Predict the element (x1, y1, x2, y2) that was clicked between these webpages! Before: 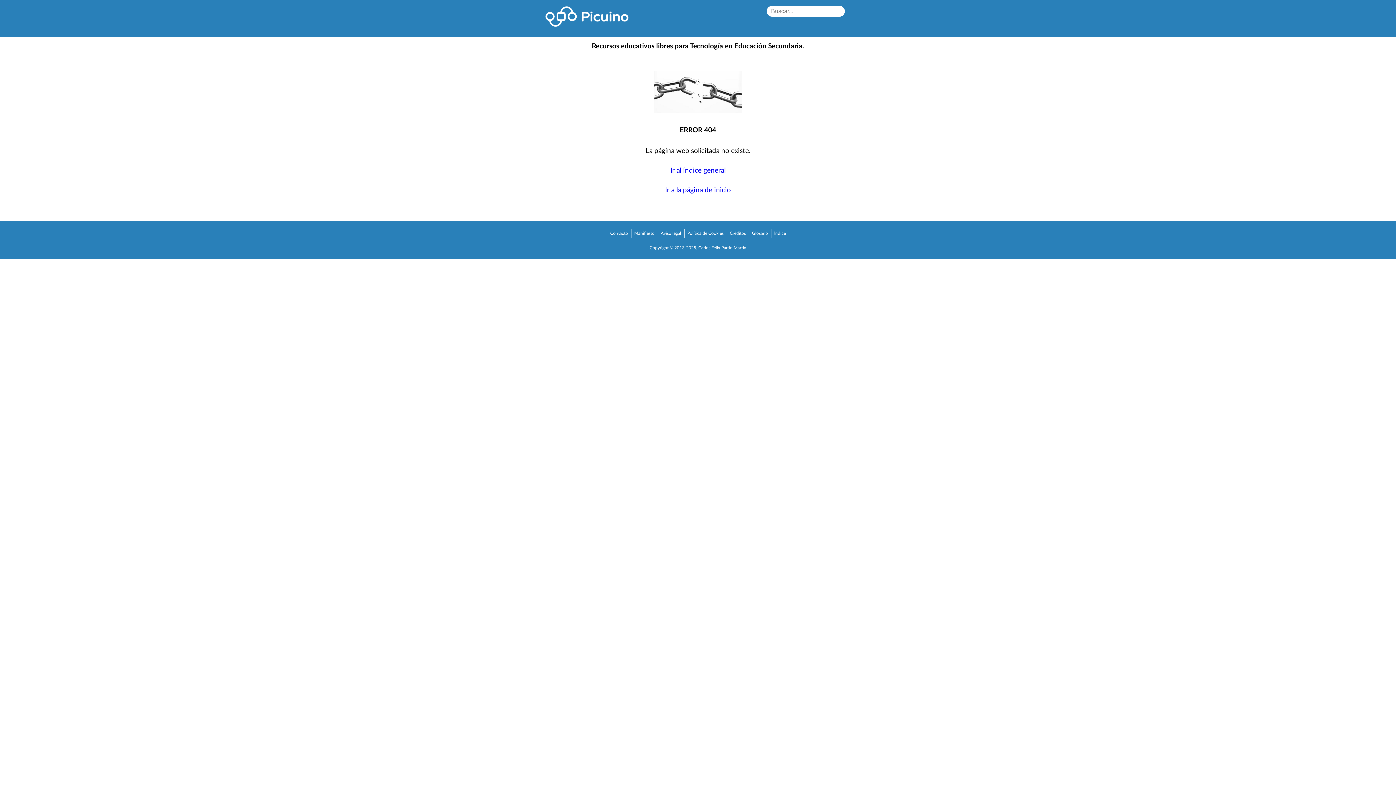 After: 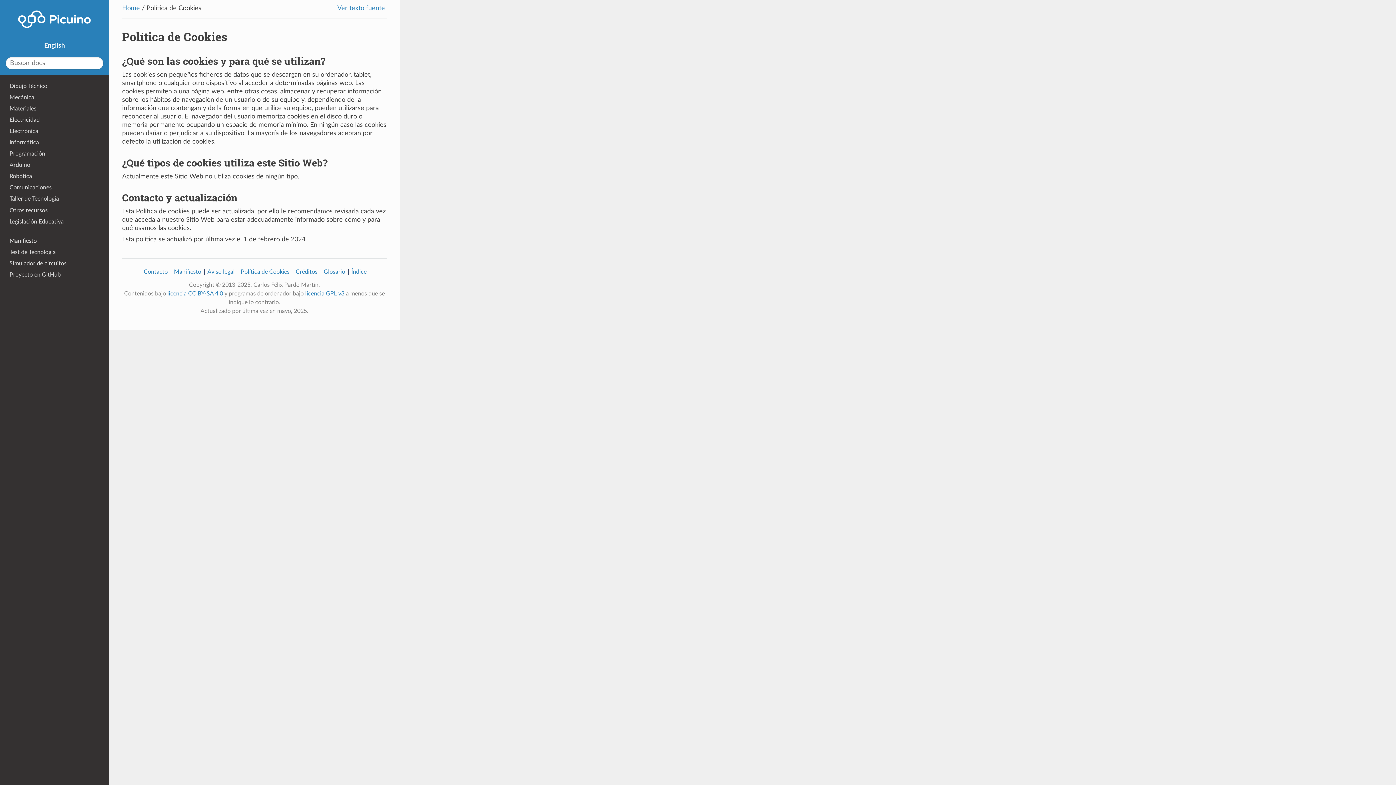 Action: label: Política de Cookies bbox: (686, 230, 725, 236)